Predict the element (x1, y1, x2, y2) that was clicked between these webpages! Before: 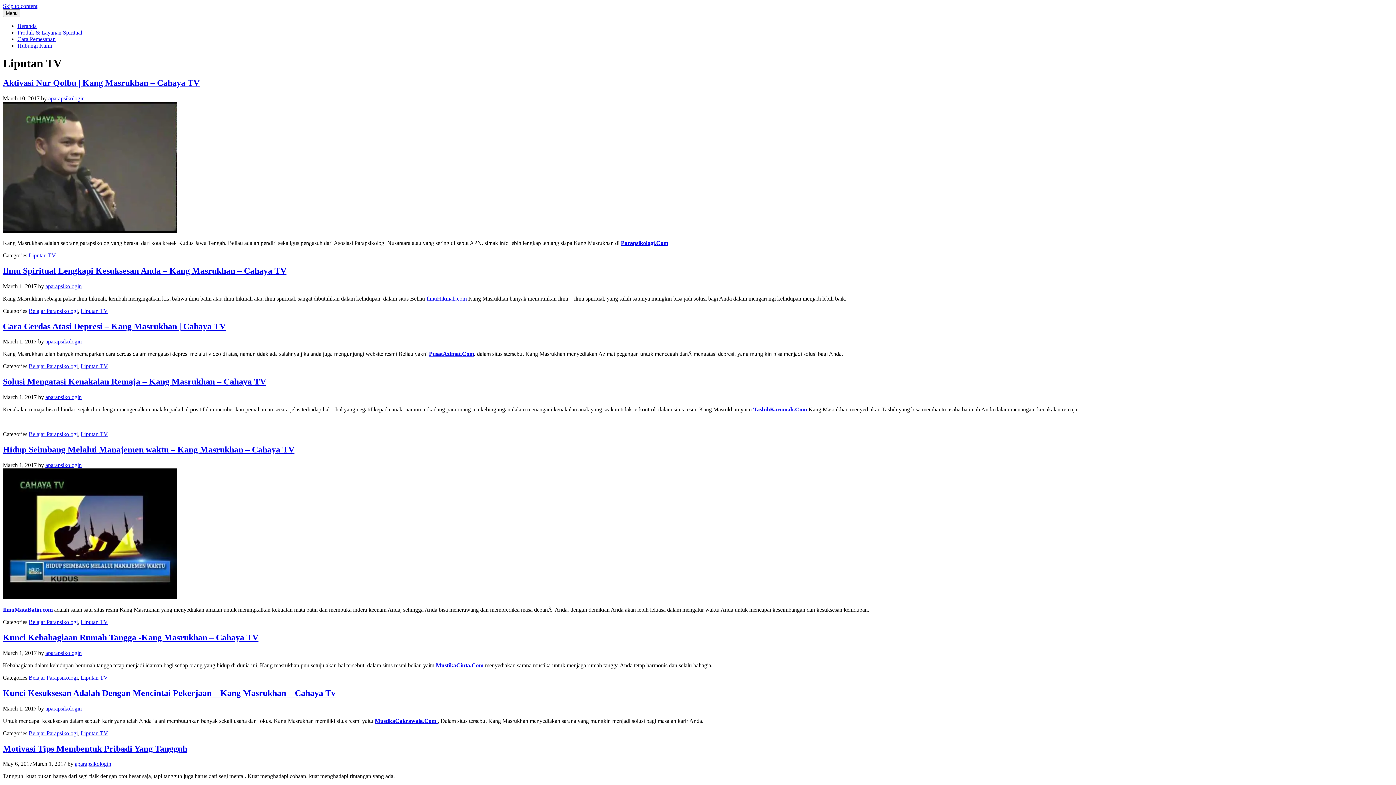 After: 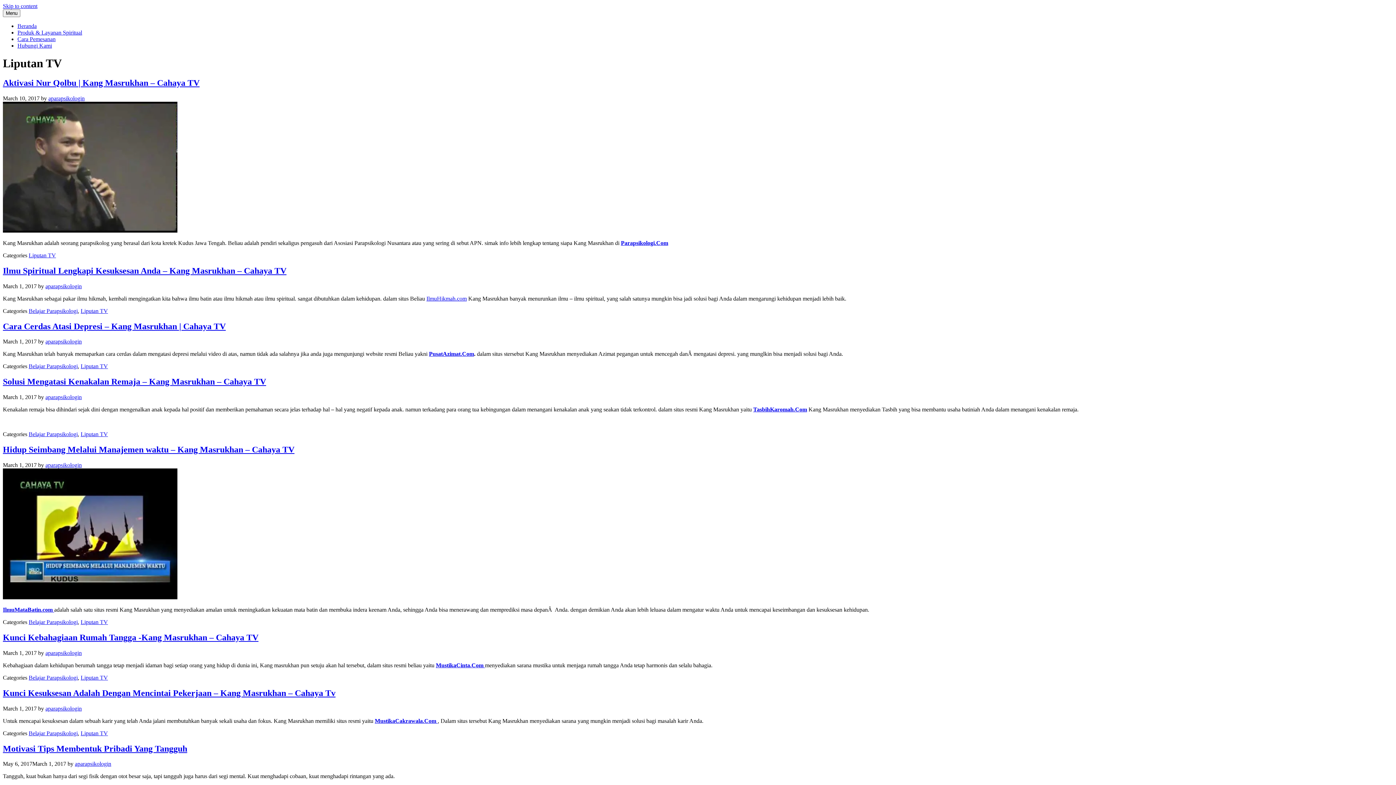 Action: bbox: (426, 295, 466, 301) label: IlmuHikmah.com